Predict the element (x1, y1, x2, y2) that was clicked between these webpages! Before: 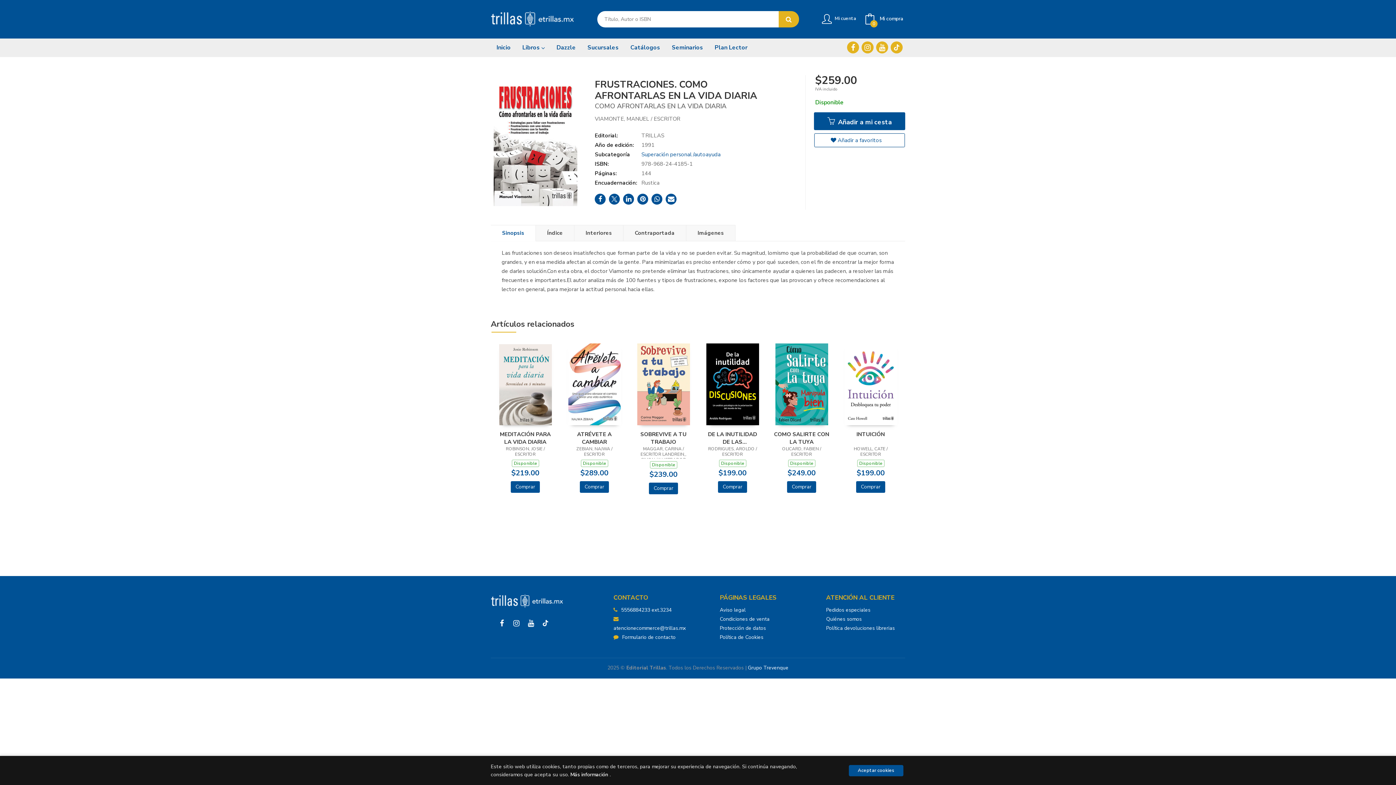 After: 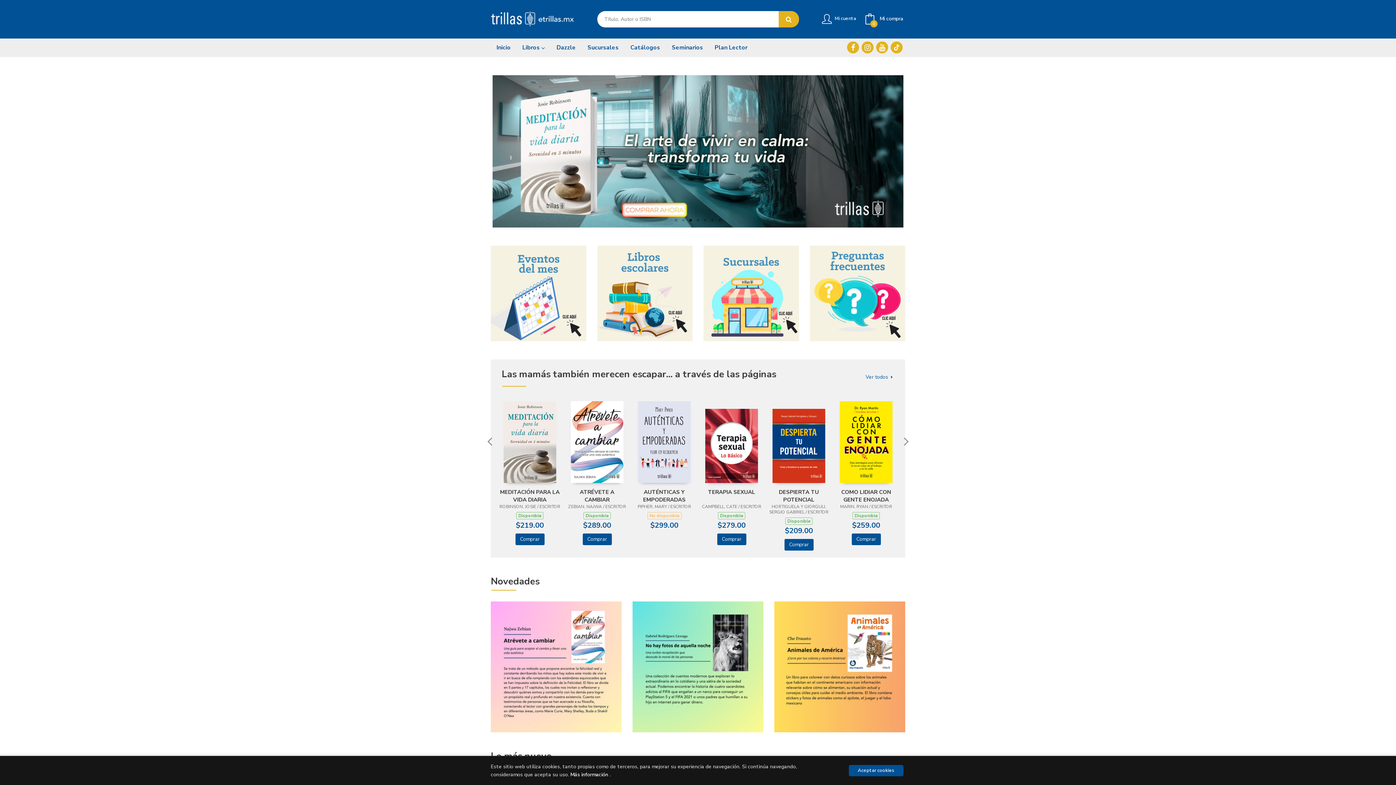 Action: bbox: (496, 38, 516, 56) label: Inicio